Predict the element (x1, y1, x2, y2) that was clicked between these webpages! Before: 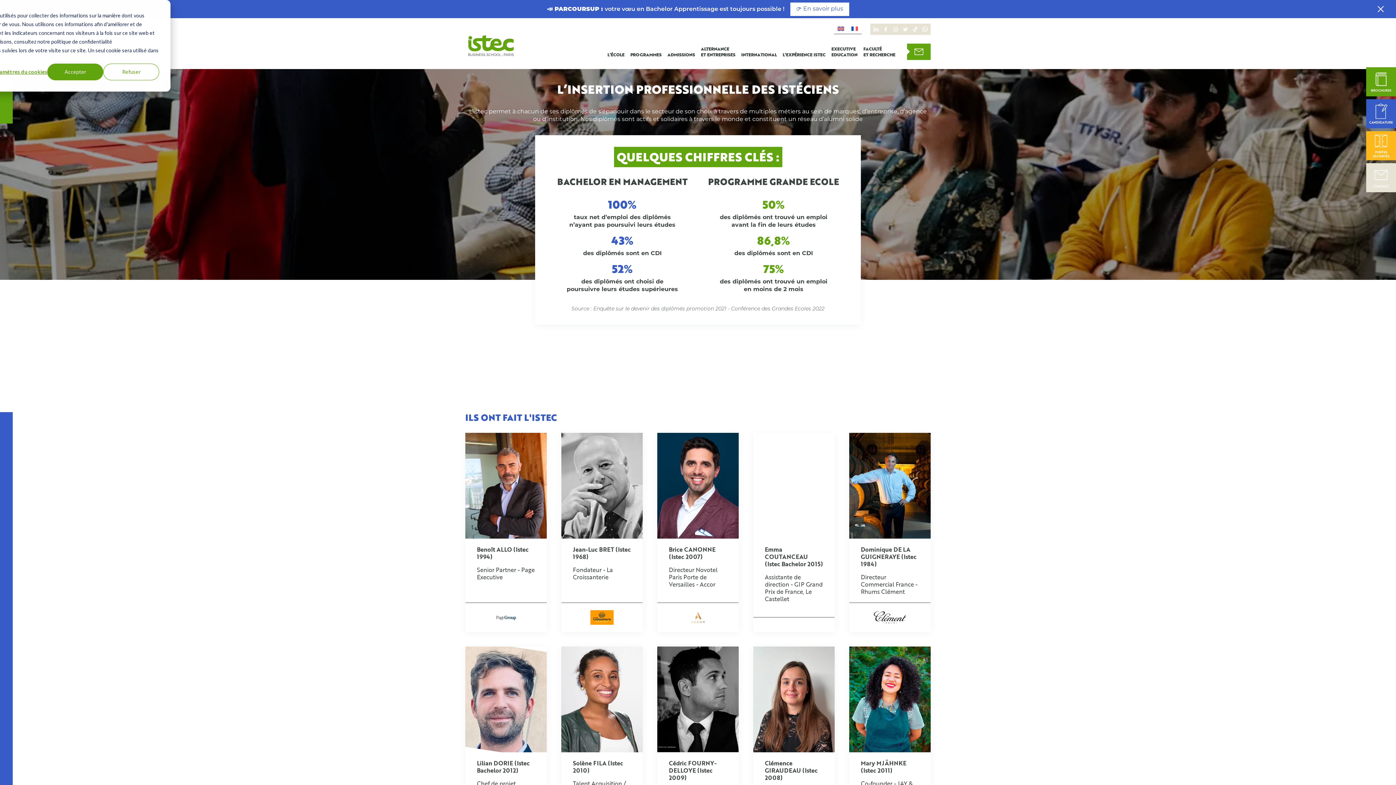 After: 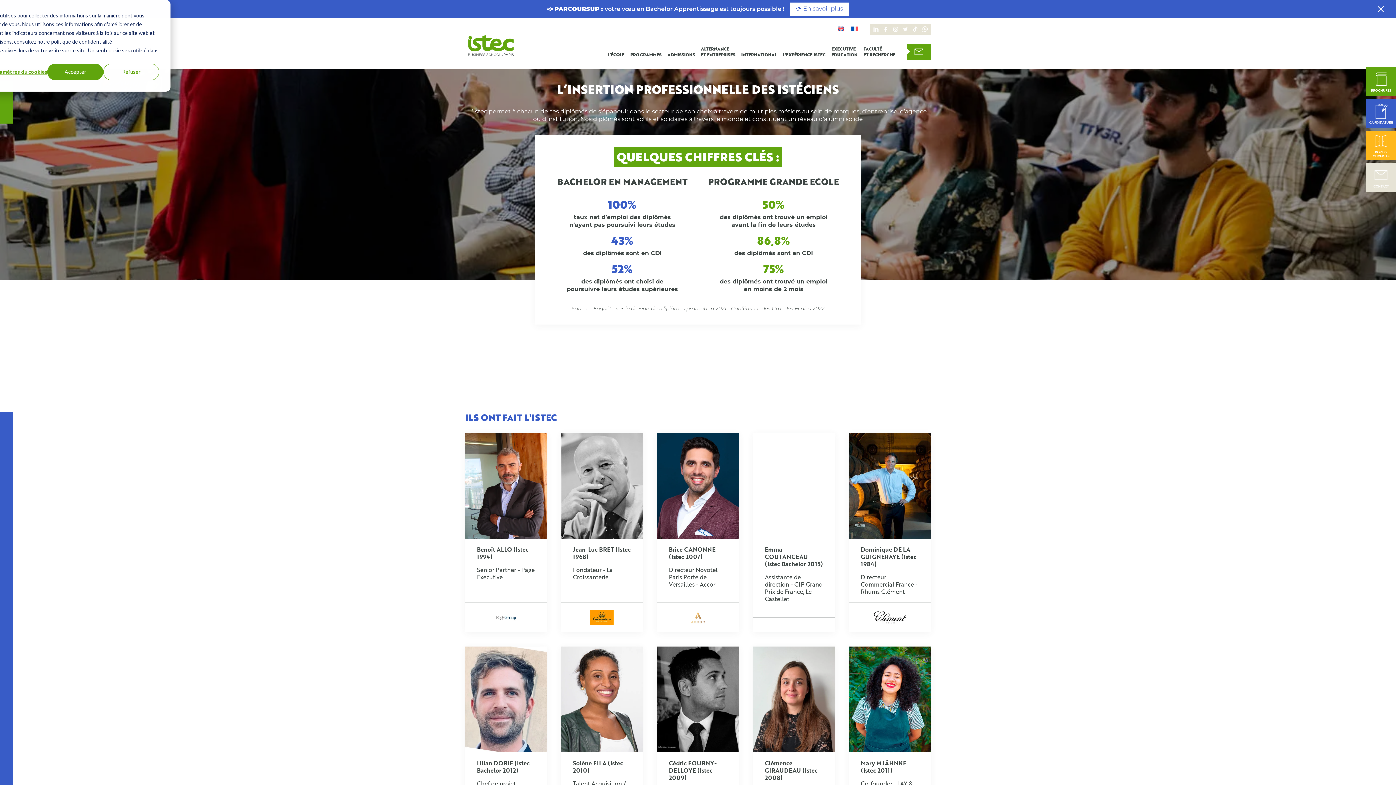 Action: bbox: (922, 25, 928, 32)